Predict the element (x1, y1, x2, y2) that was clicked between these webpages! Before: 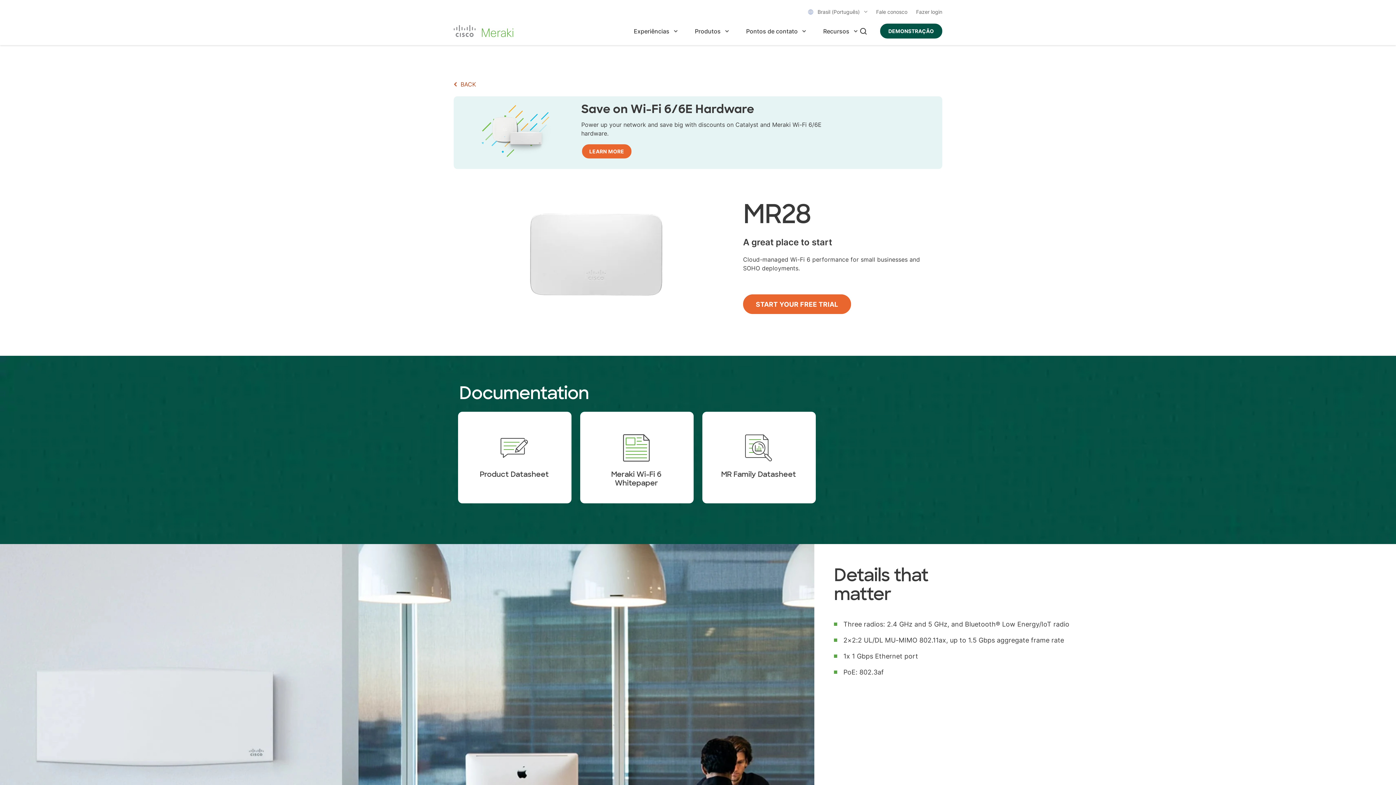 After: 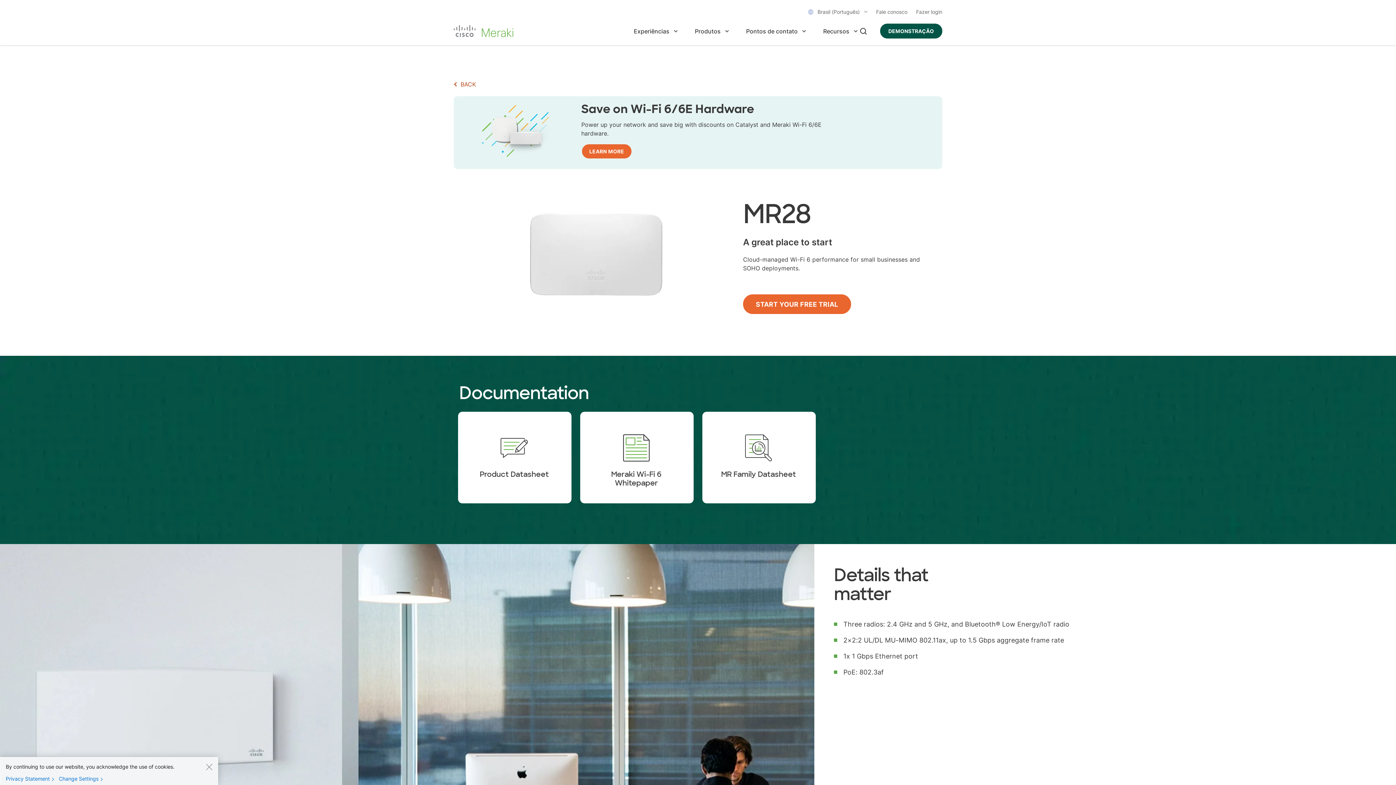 Action: label: Product Datasheet bbox: (453, 404, 576, 514)